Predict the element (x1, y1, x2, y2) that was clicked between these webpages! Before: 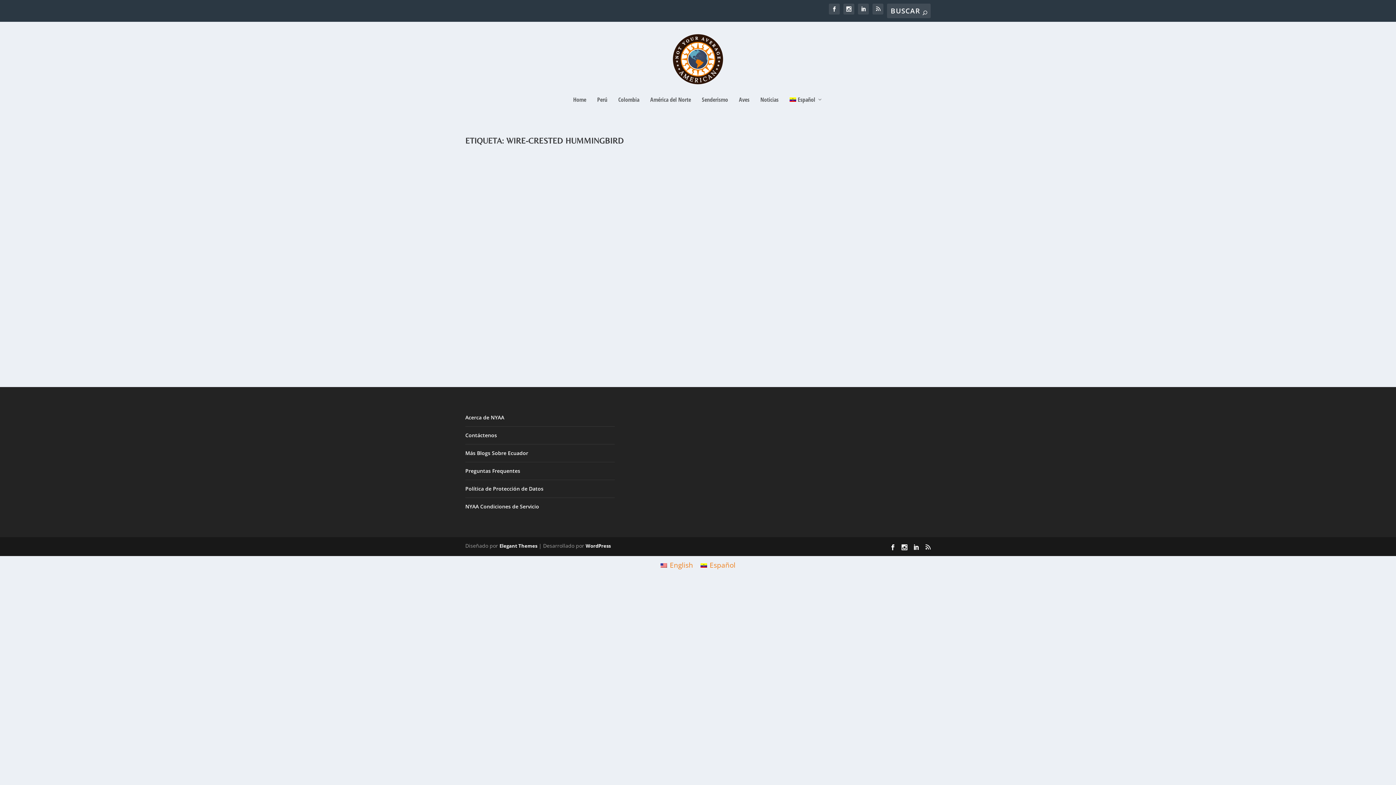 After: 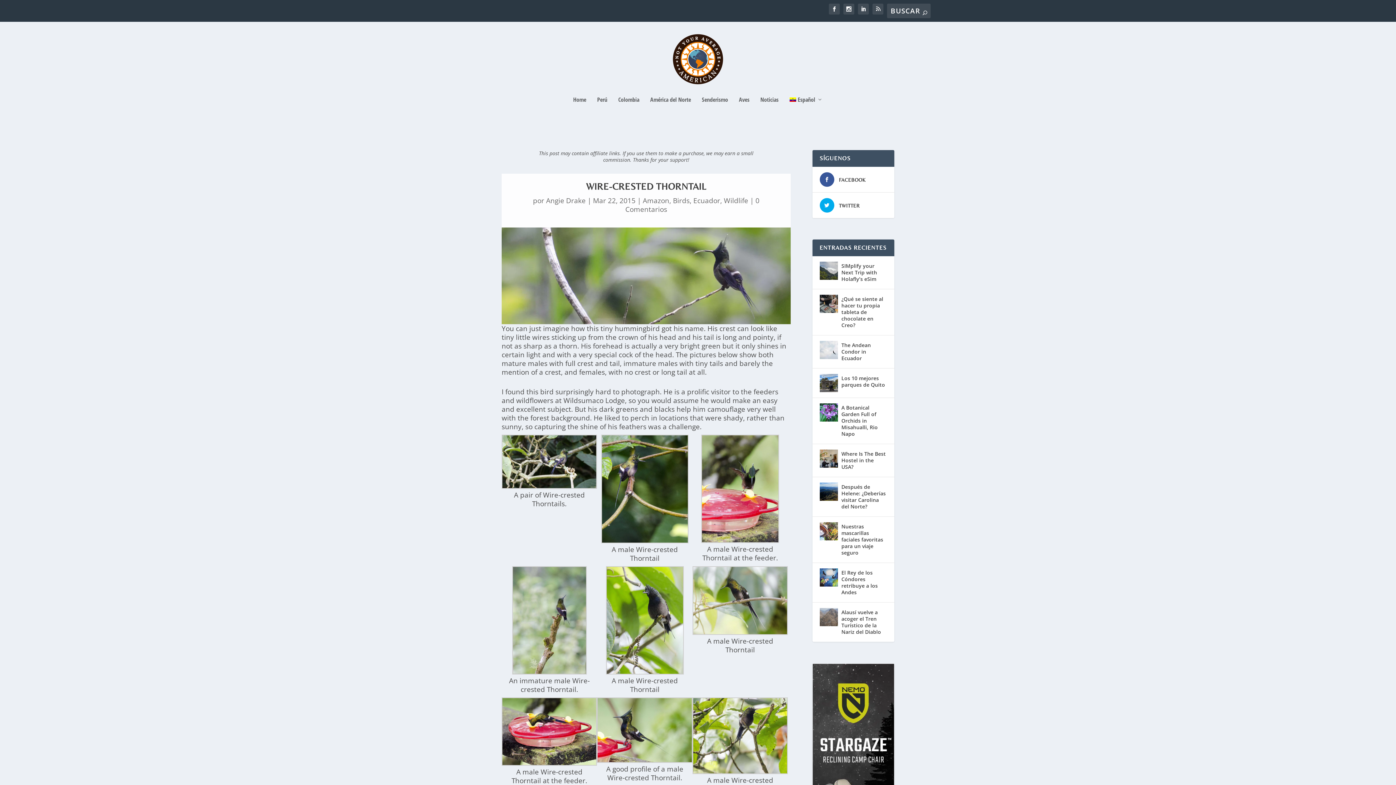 Action: label: LEER MÁS bbox: (472, 339, 518, 356)